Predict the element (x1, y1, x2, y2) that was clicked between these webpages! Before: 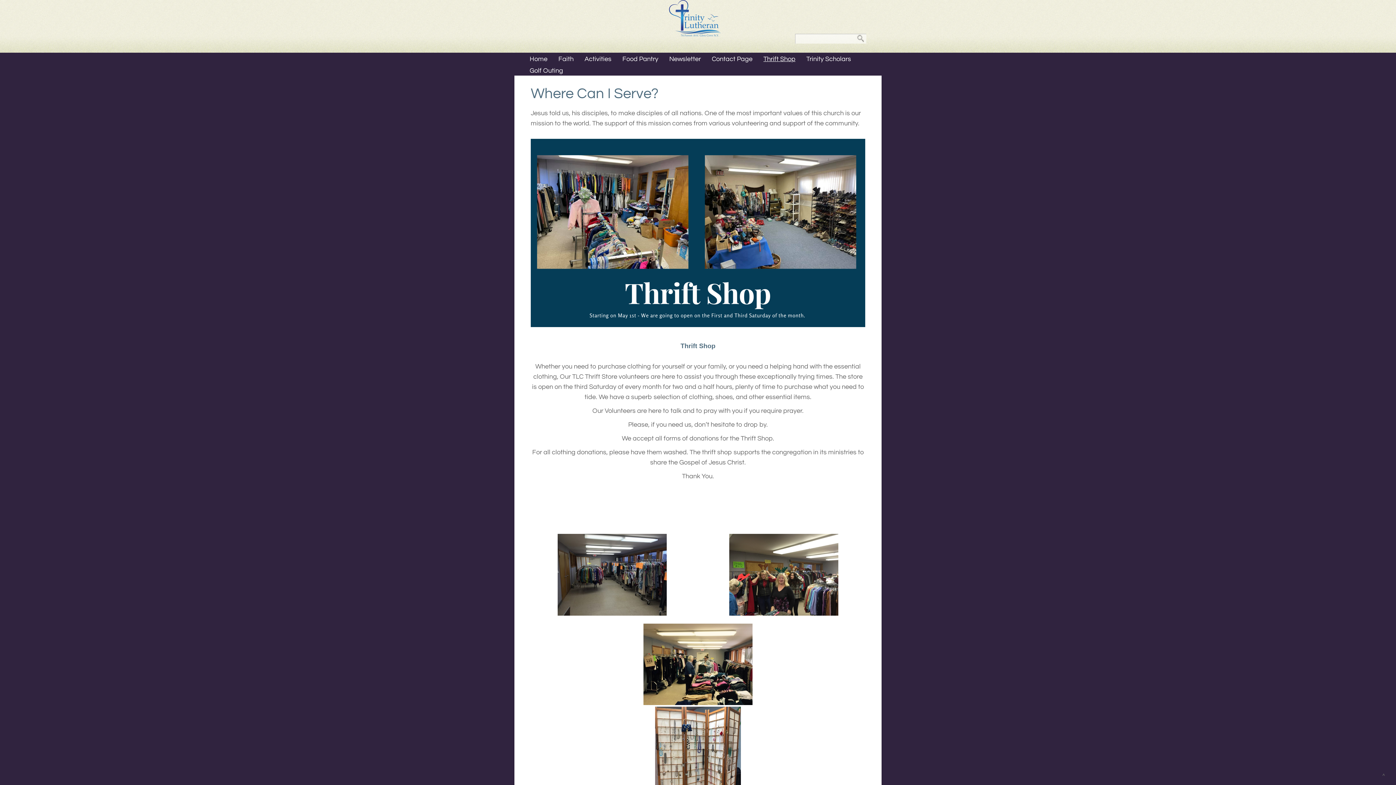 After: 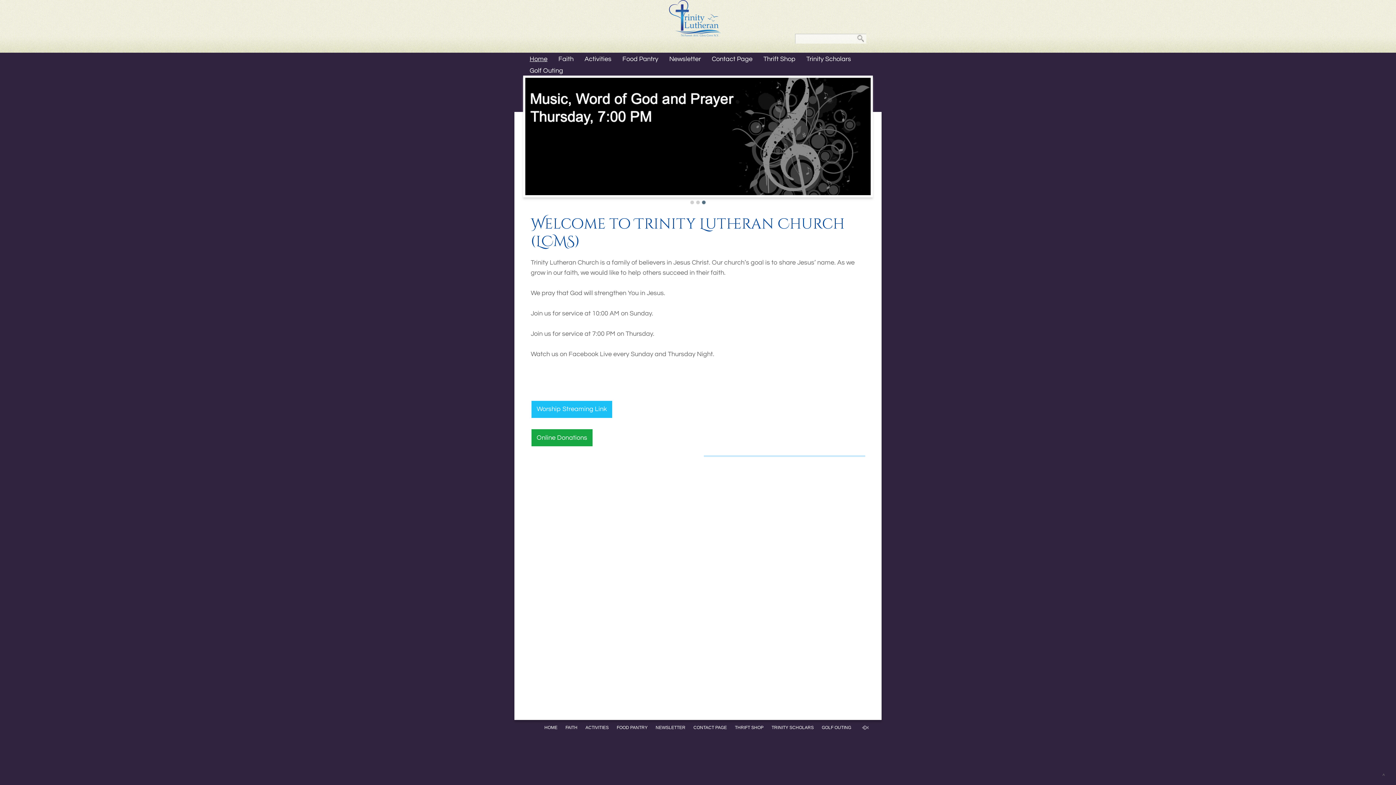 Action: bbox: (524, 52, 553, 65) label: Home